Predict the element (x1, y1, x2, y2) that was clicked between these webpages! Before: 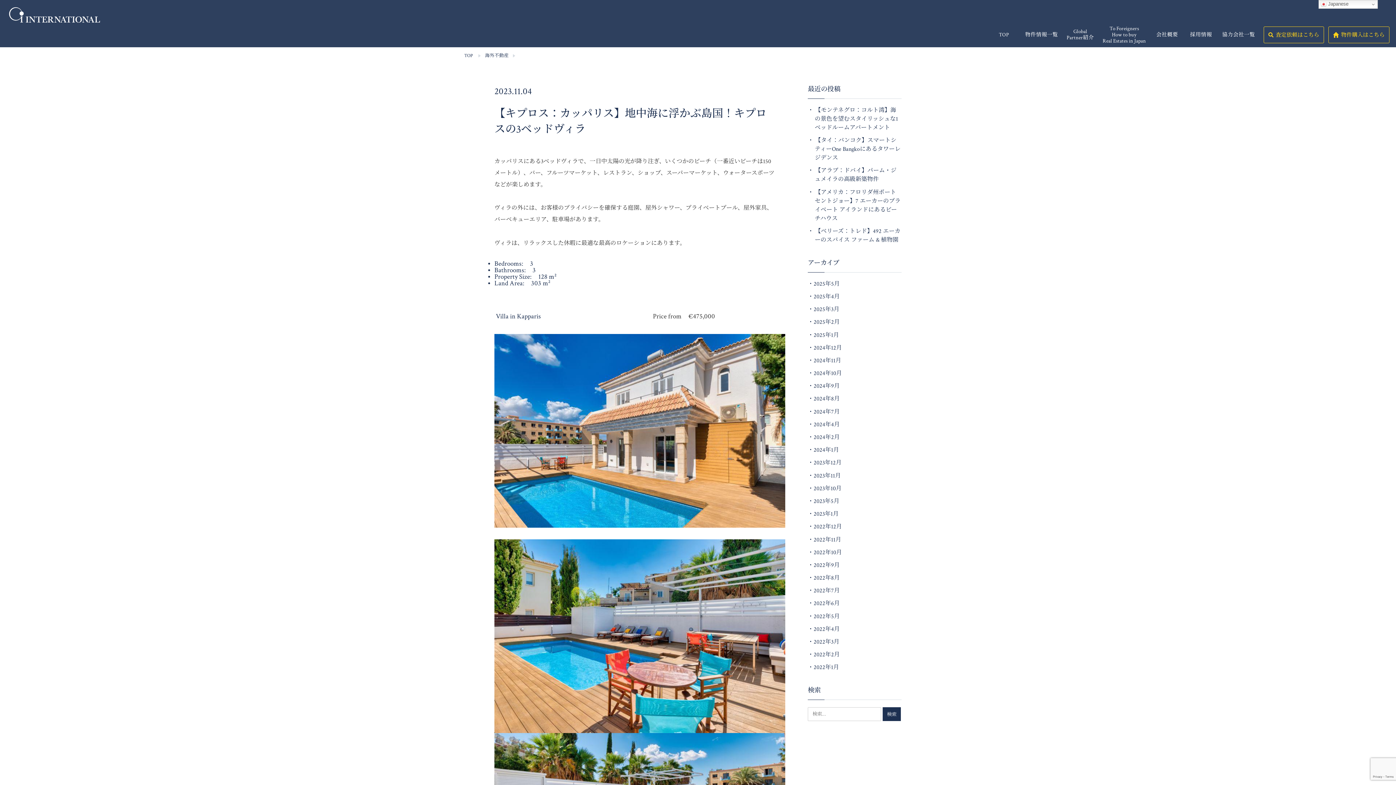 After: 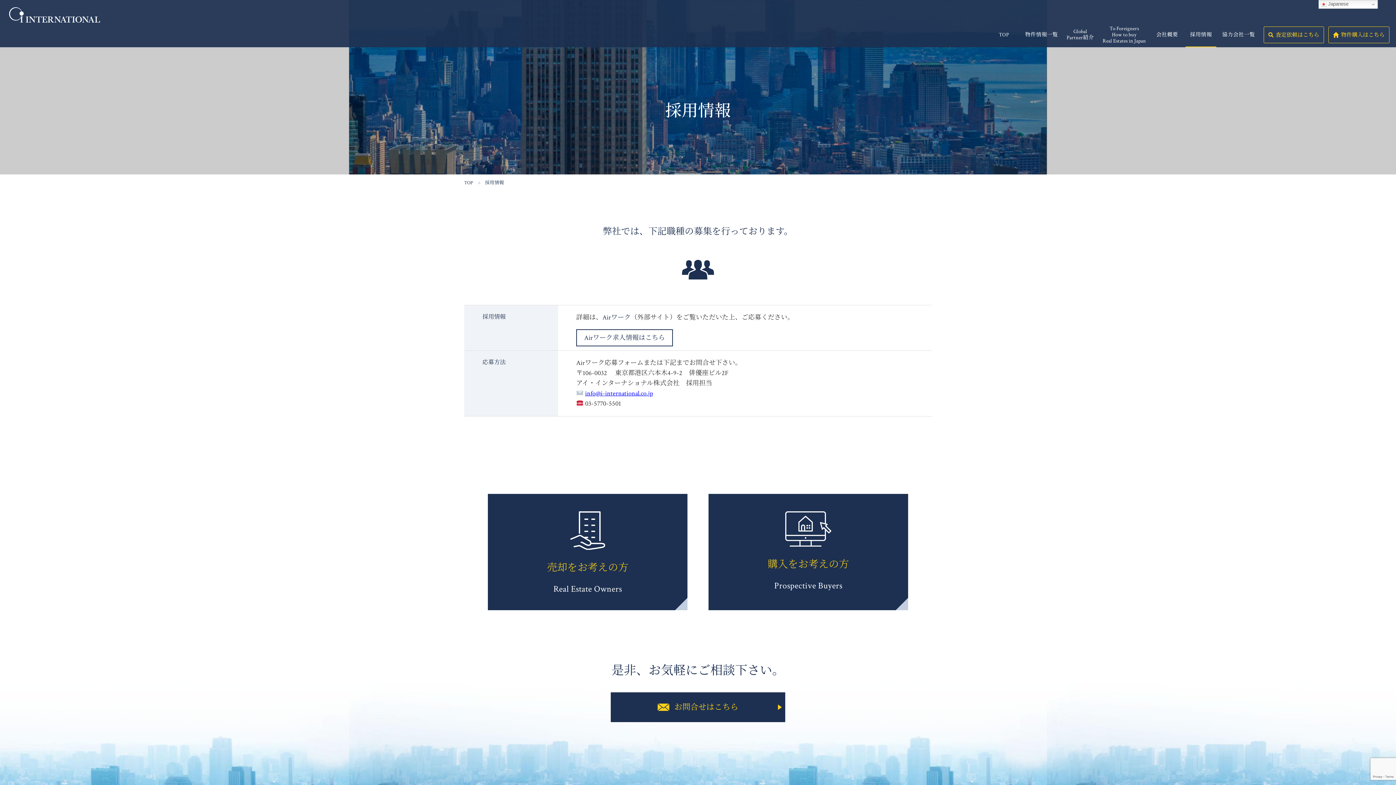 Action: label: 採用情報 bbox: (1185, 21, 1216, 47)